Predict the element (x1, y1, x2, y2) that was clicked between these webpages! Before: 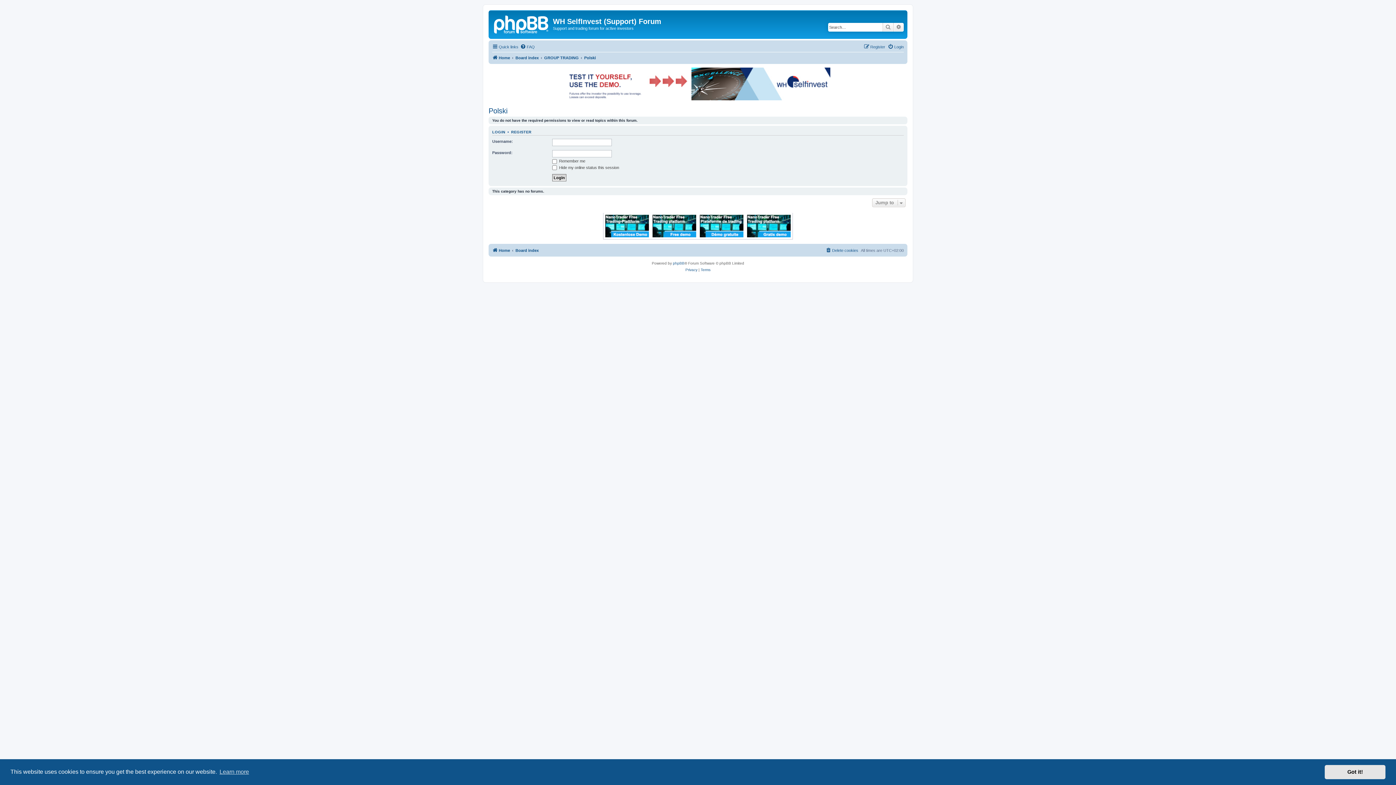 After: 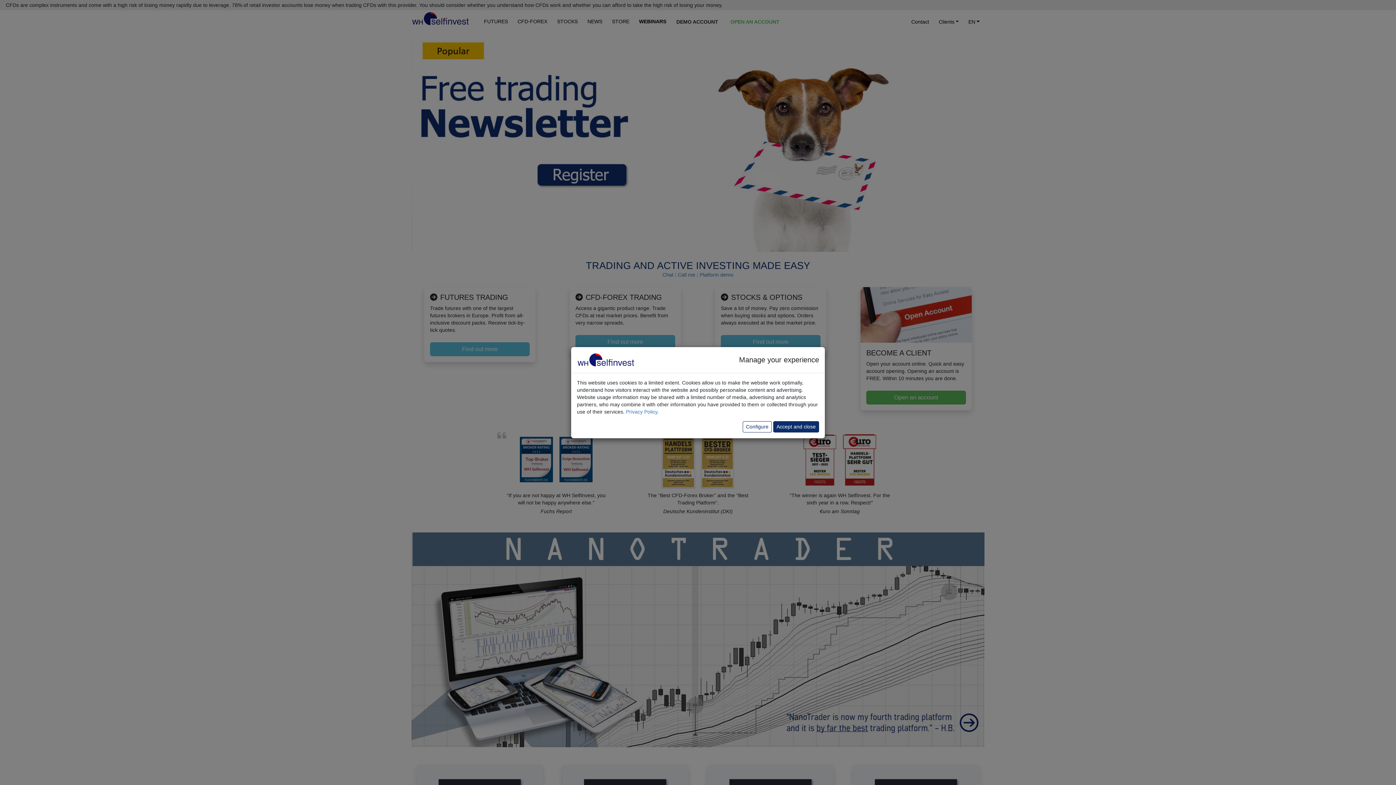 Action: label: Home bbox: (492, 53, 510, 62)